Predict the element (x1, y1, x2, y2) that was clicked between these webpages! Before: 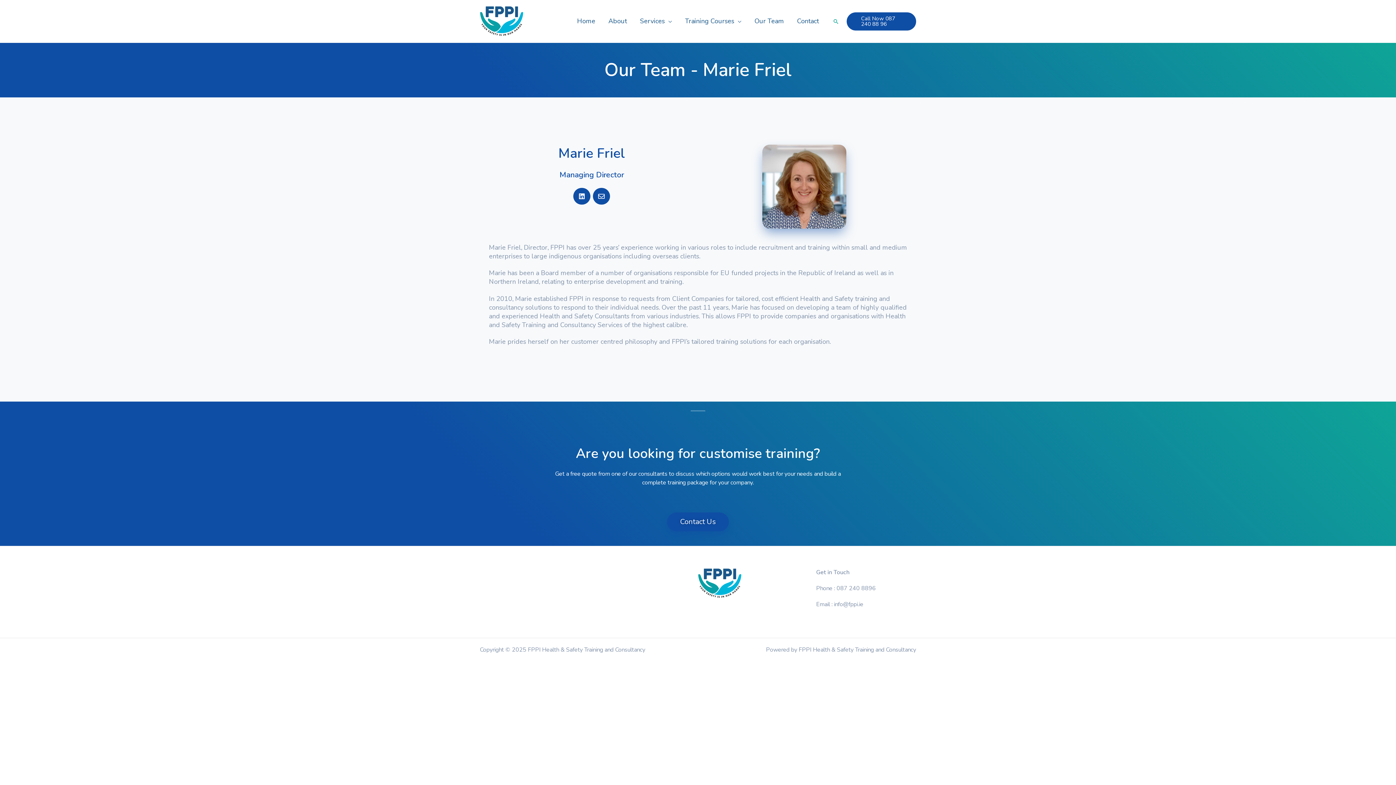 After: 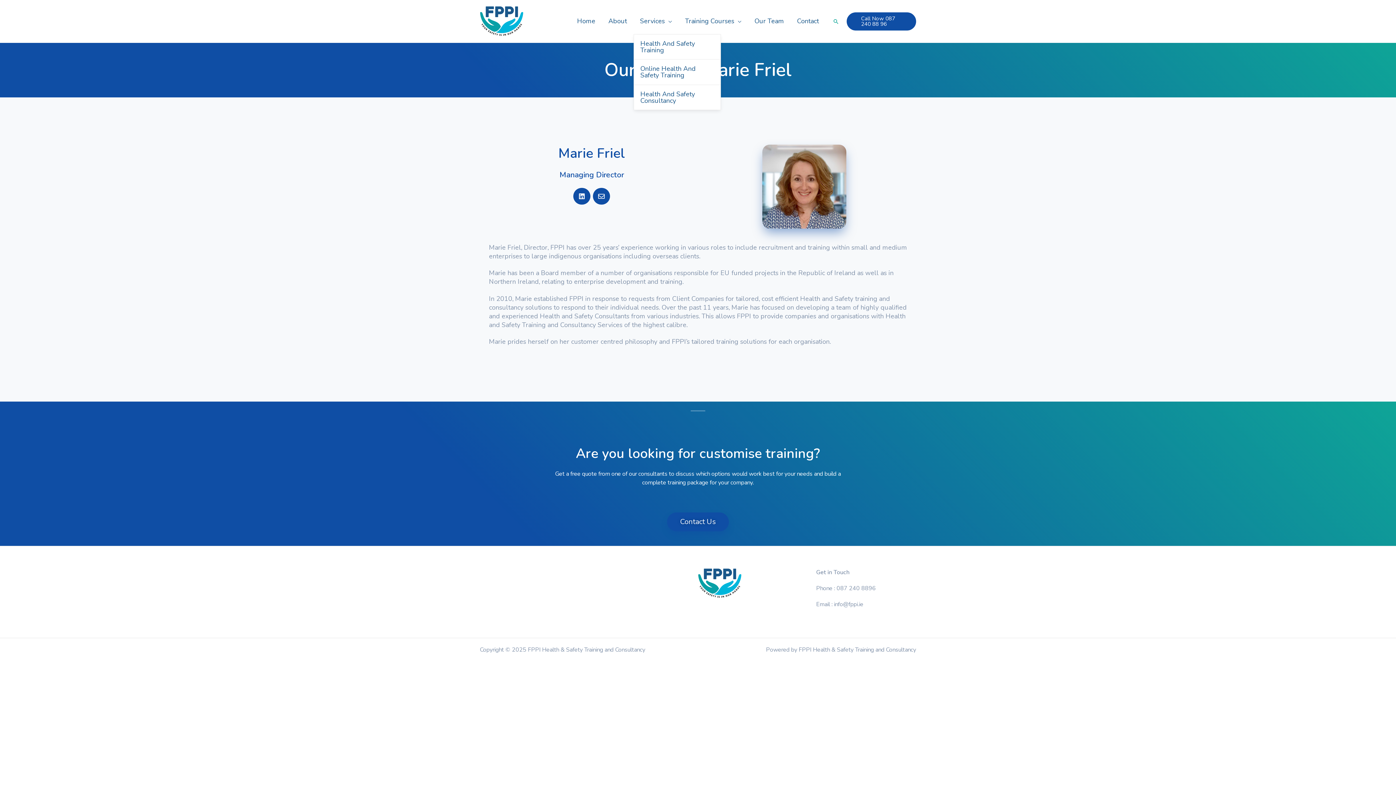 Action: label: Services bbox: (633, 17, 678, 24)